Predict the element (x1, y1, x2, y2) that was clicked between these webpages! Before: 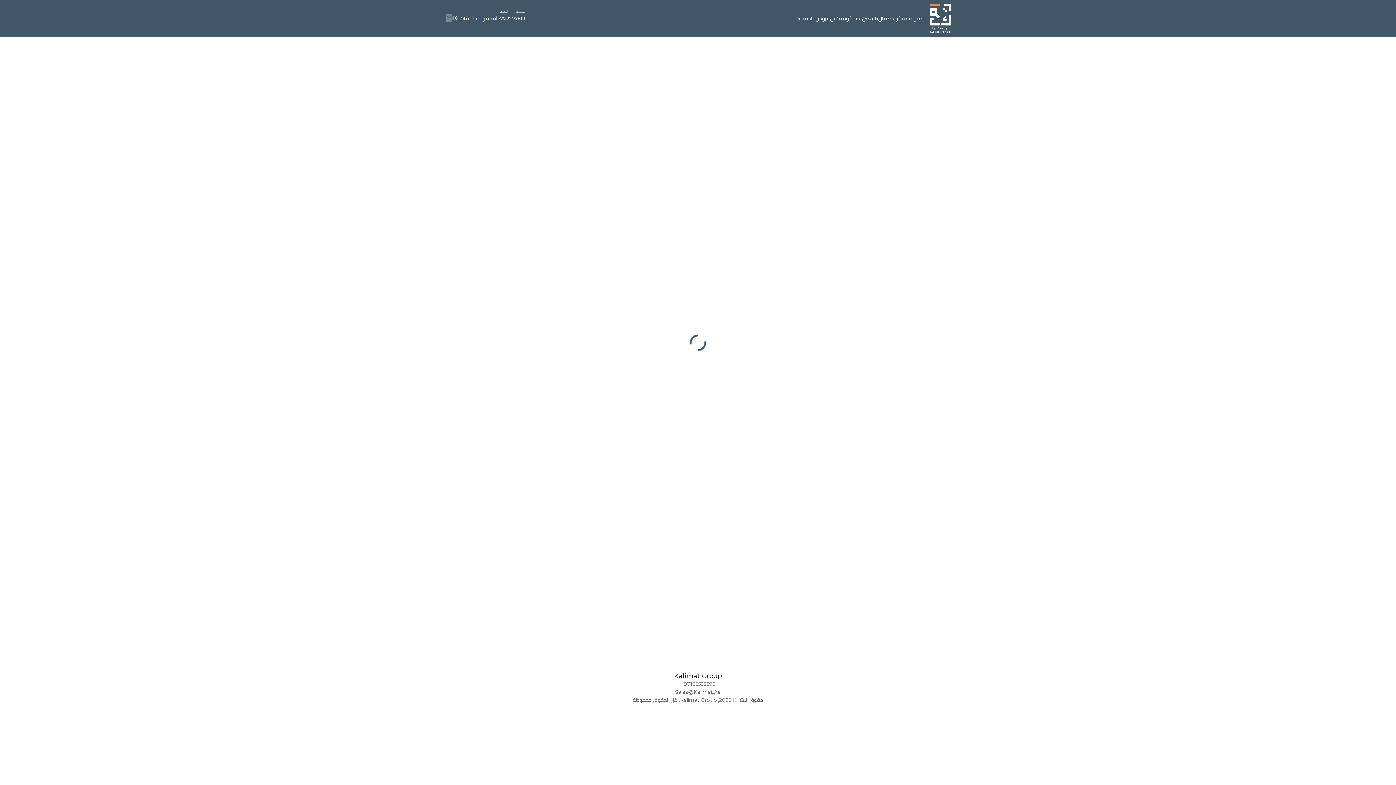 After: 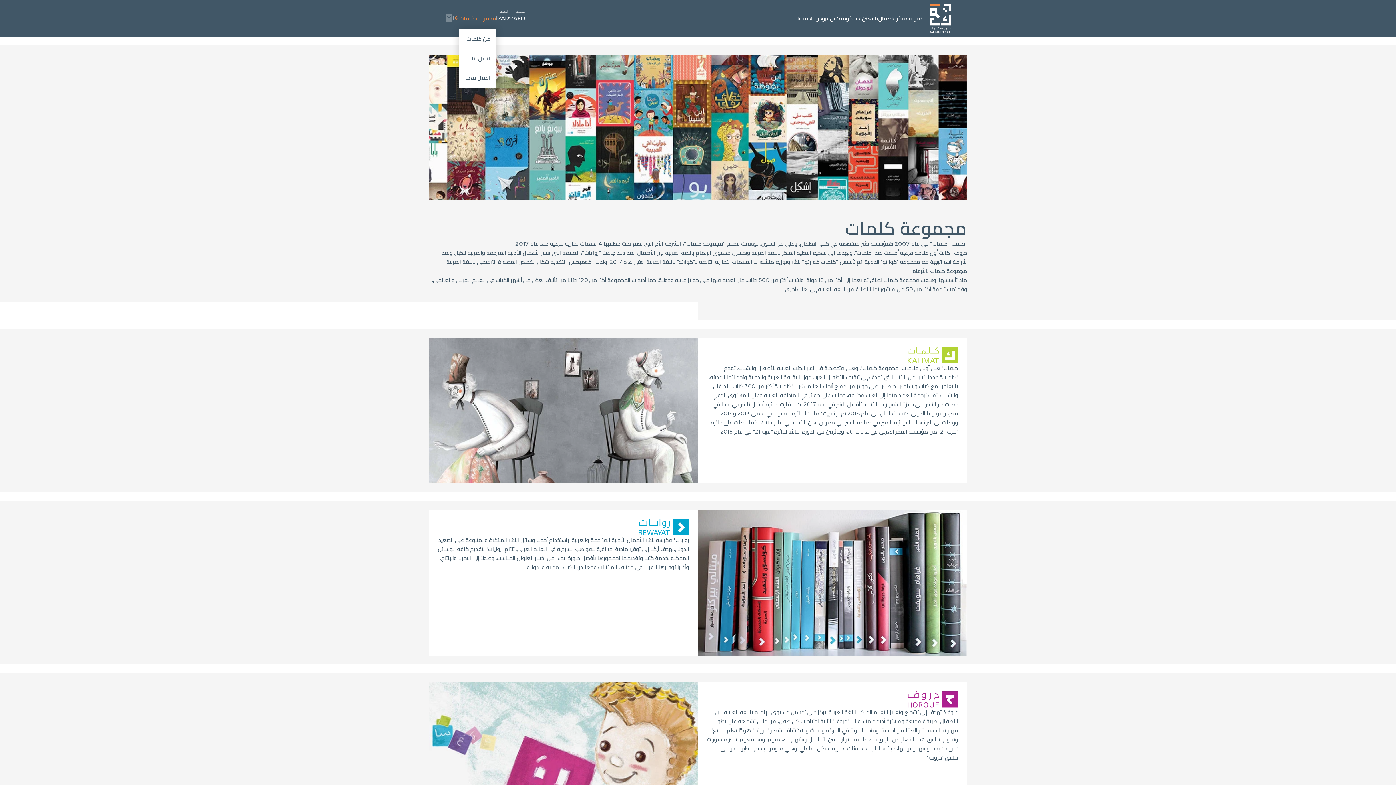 Action: bbox: (453, 9, 494, 17) label: مجموعة كلمات